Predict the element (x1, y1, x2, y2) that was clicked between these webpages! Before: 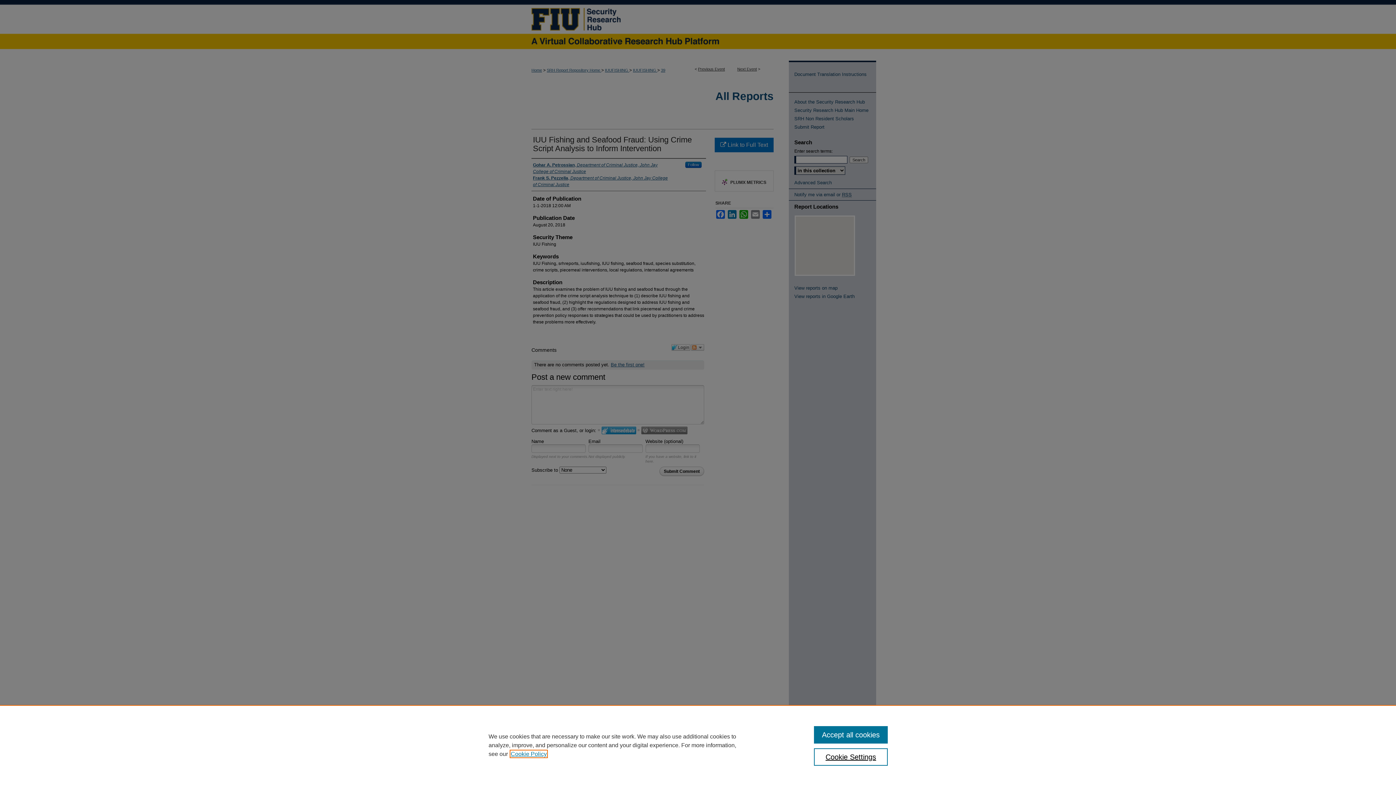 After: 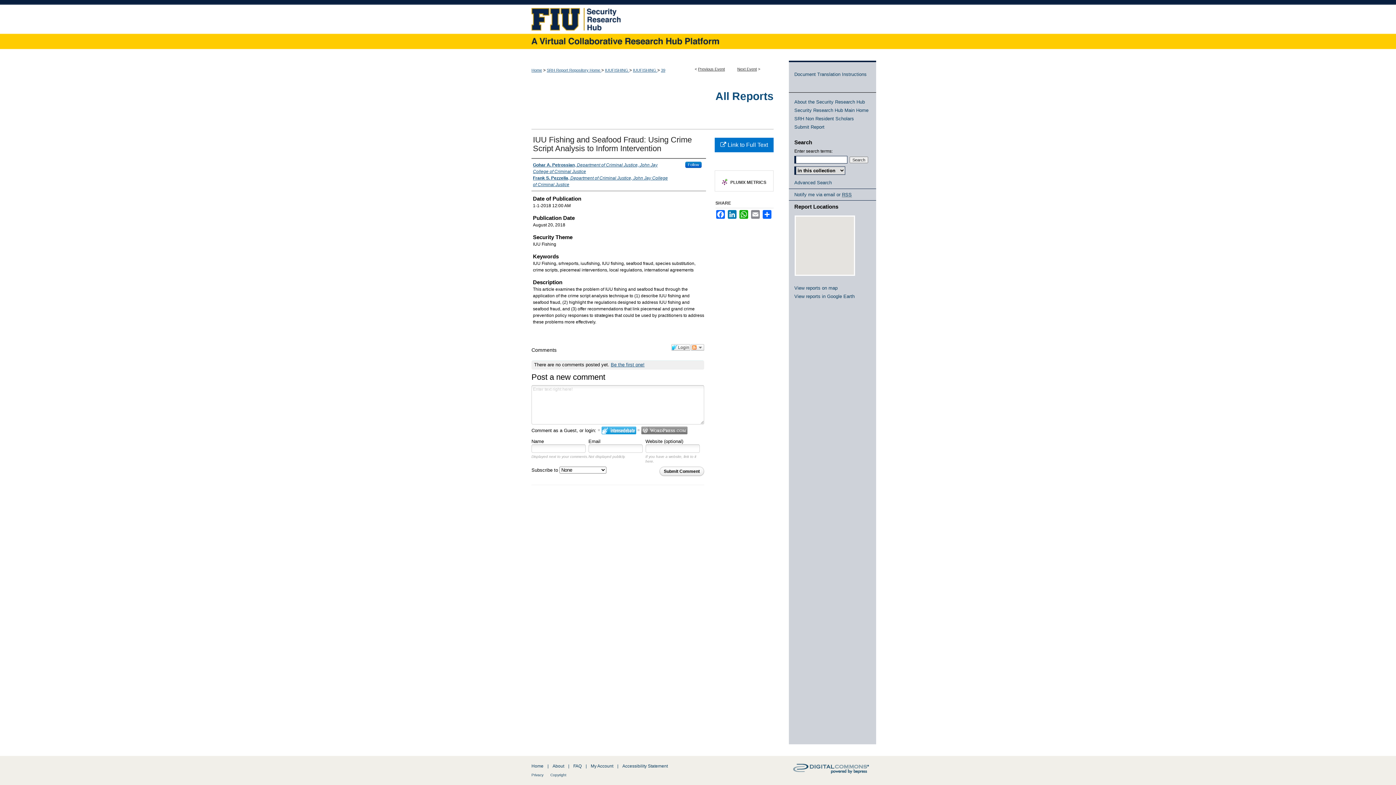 Action: label: Accept all cookies bbox: (814, 726, 887, 744)